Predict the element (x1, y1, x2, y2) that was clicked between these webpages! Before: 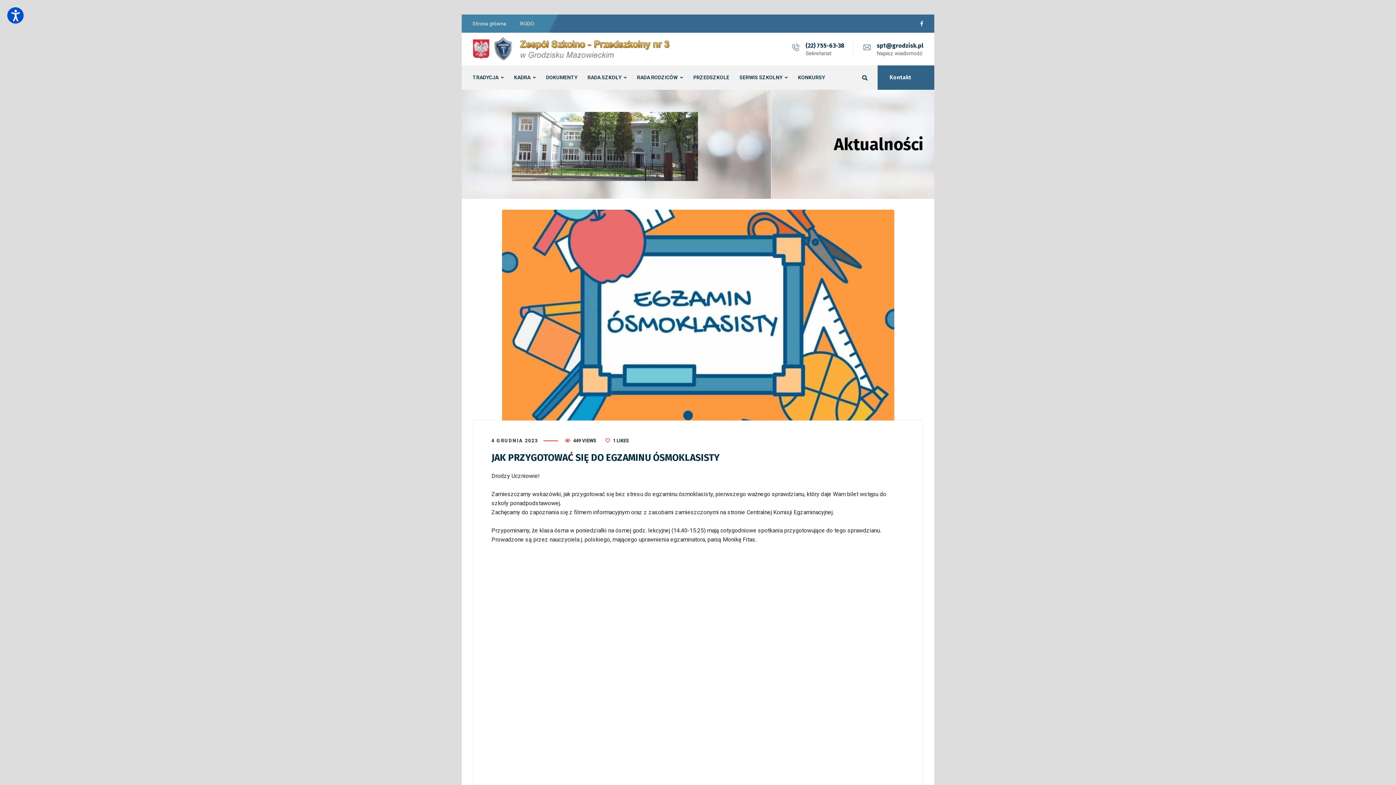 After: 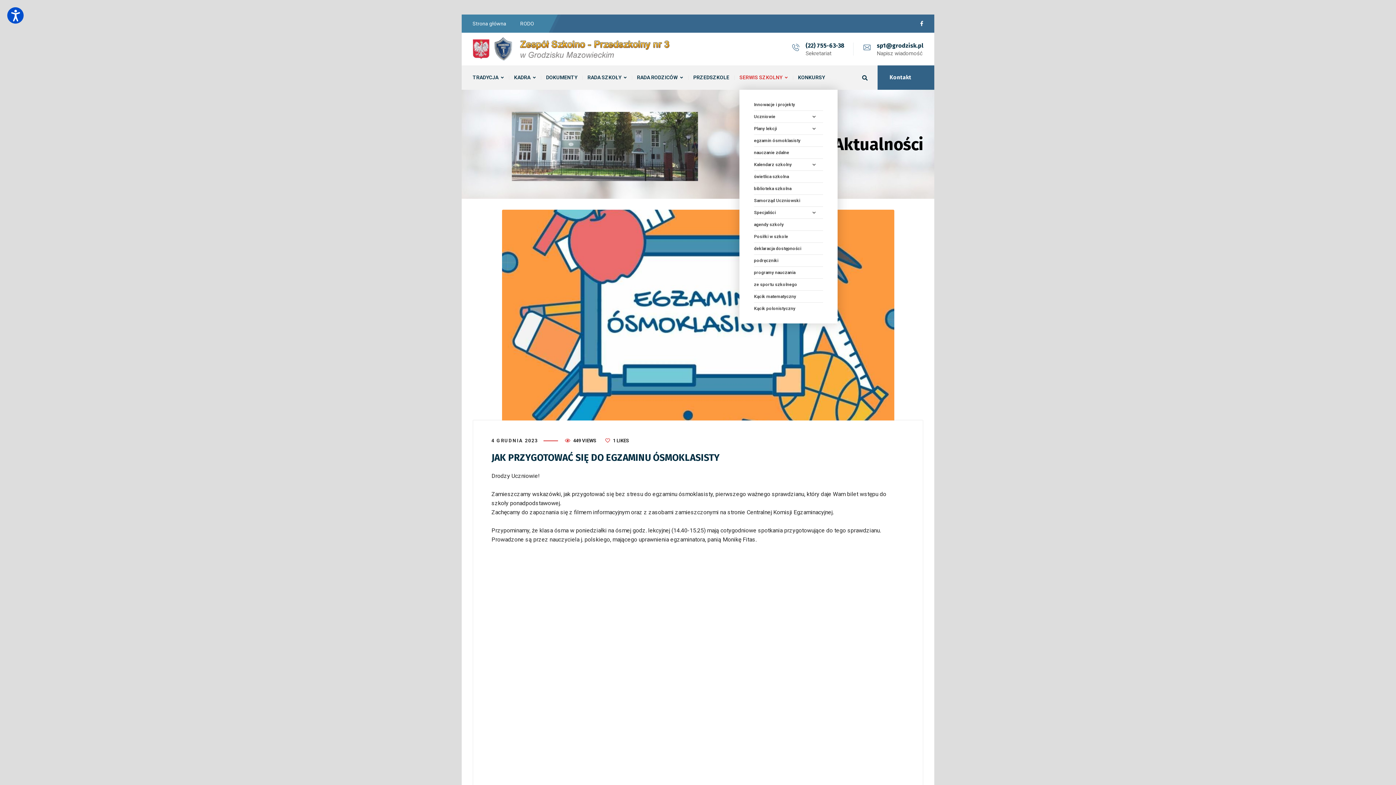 Action: label: SERWIS SZKOLNY bbox: (739, 65, 788, 89)